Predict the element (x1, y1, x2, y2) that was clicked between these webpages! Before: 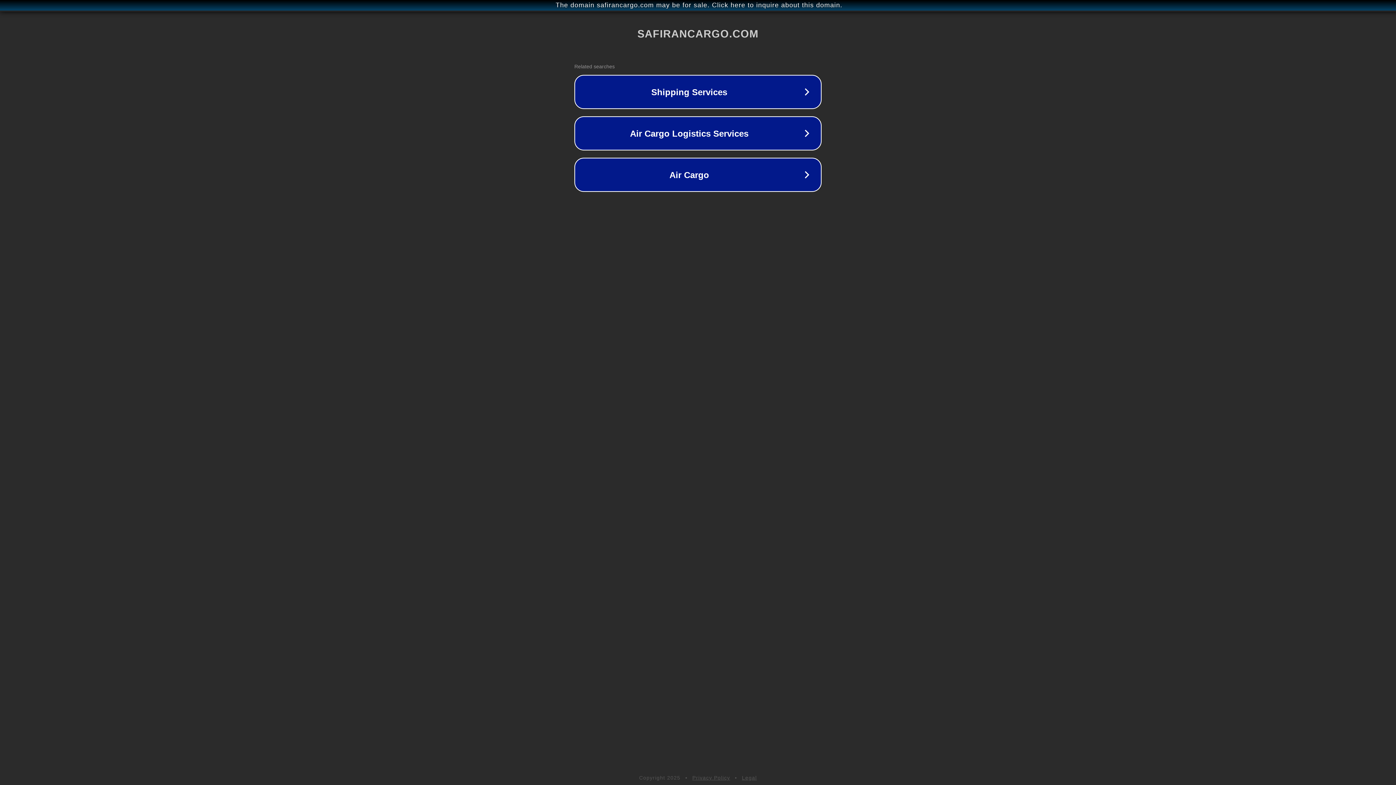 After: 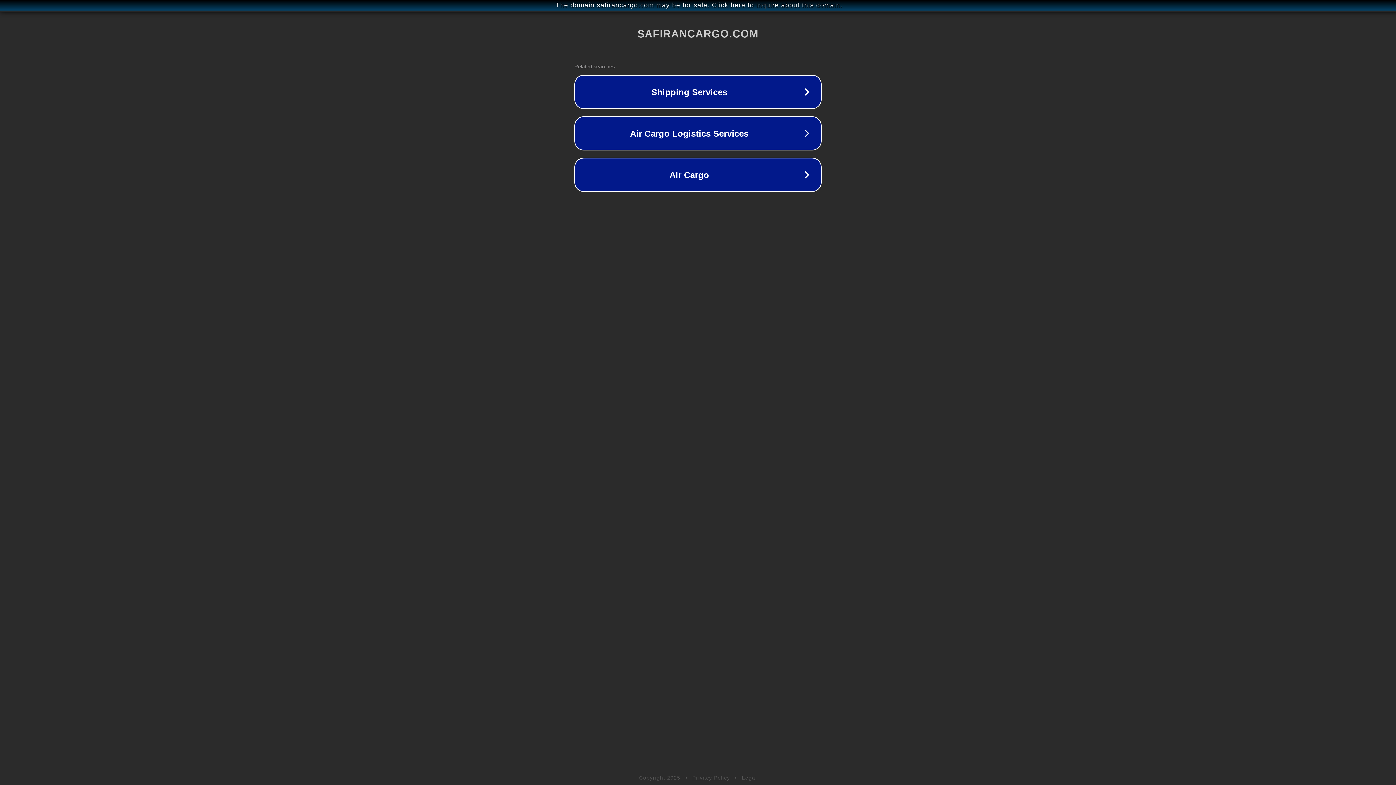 Action: label: Legal bbox: (742, 775, 757, 781)